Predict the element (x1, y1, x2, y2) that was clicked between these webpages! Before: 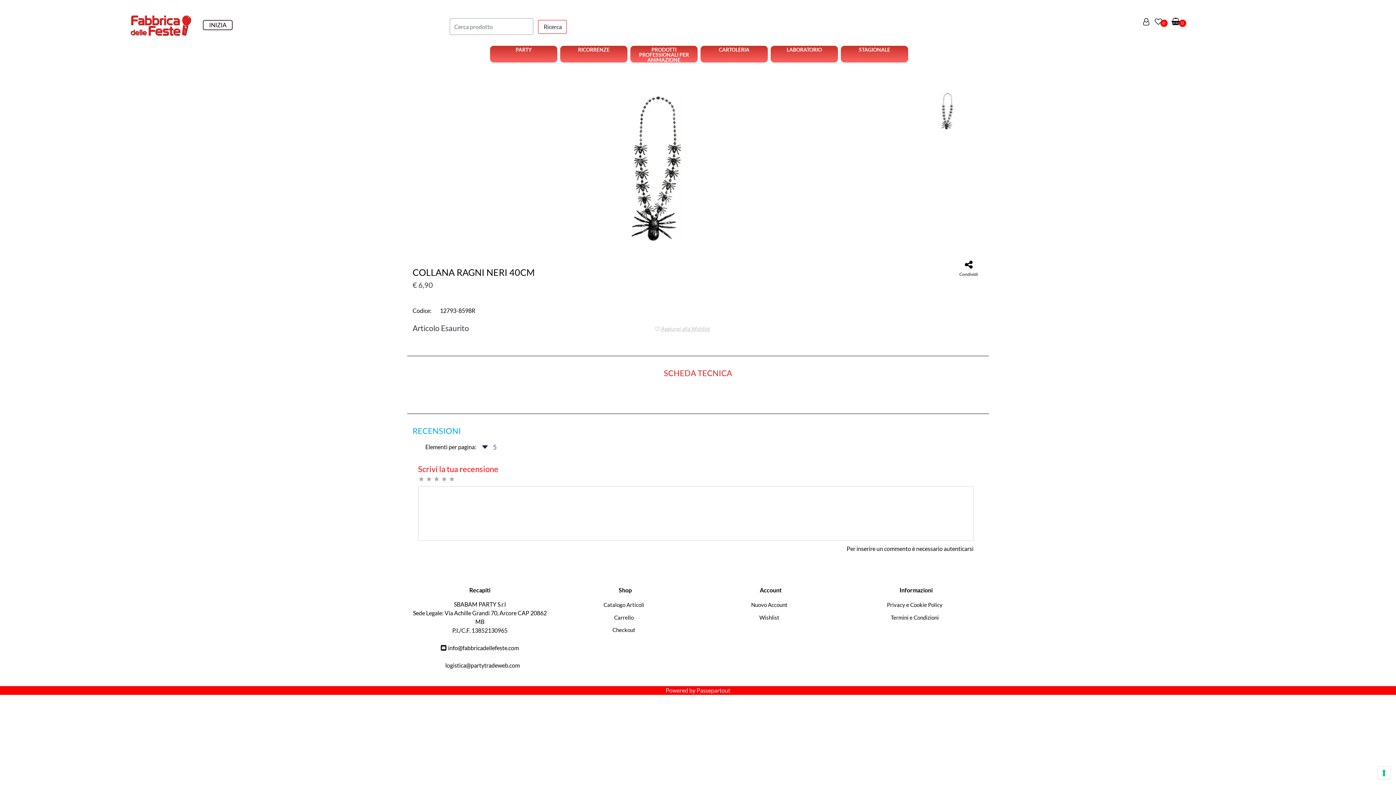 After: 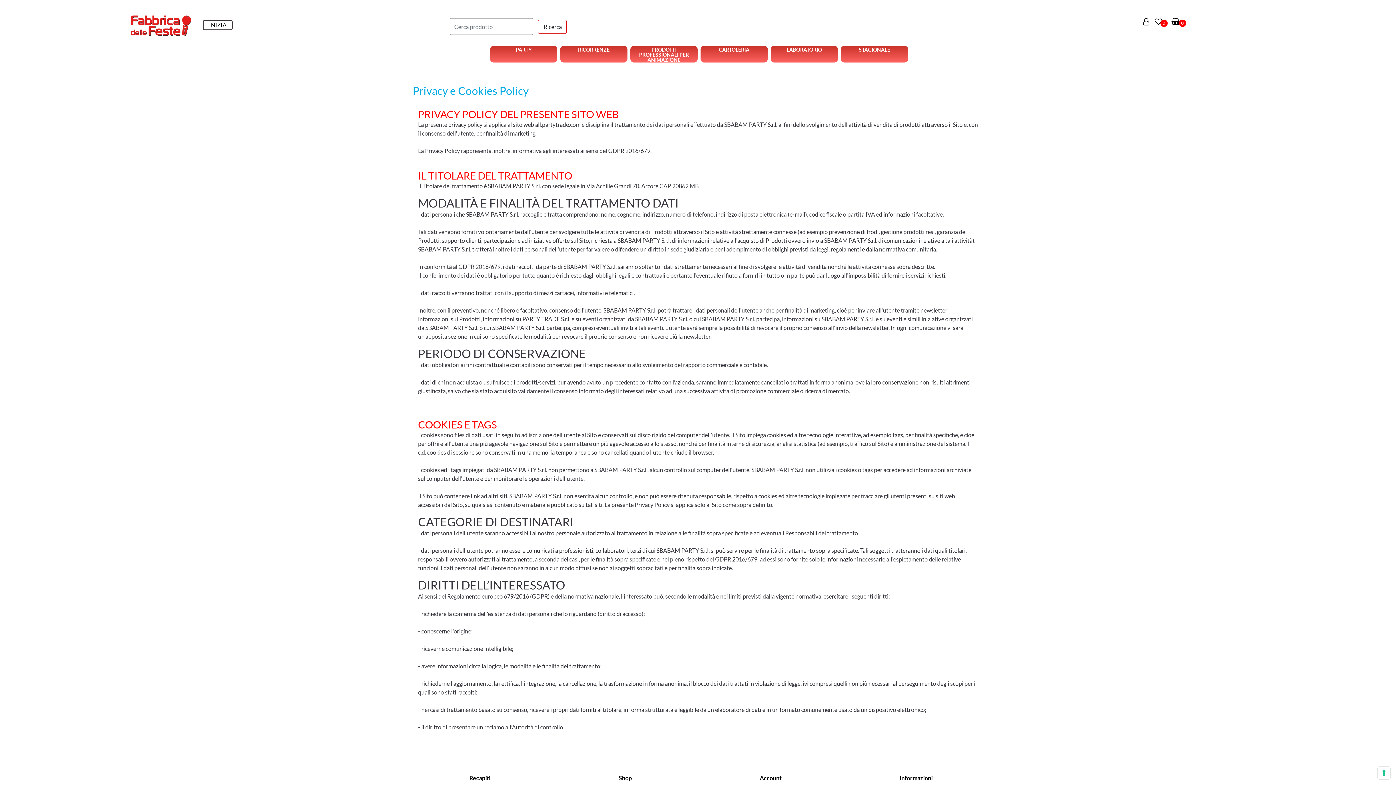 Action: bbox: (887, 600, 945, 610) label: Privacy e Cookie Policy